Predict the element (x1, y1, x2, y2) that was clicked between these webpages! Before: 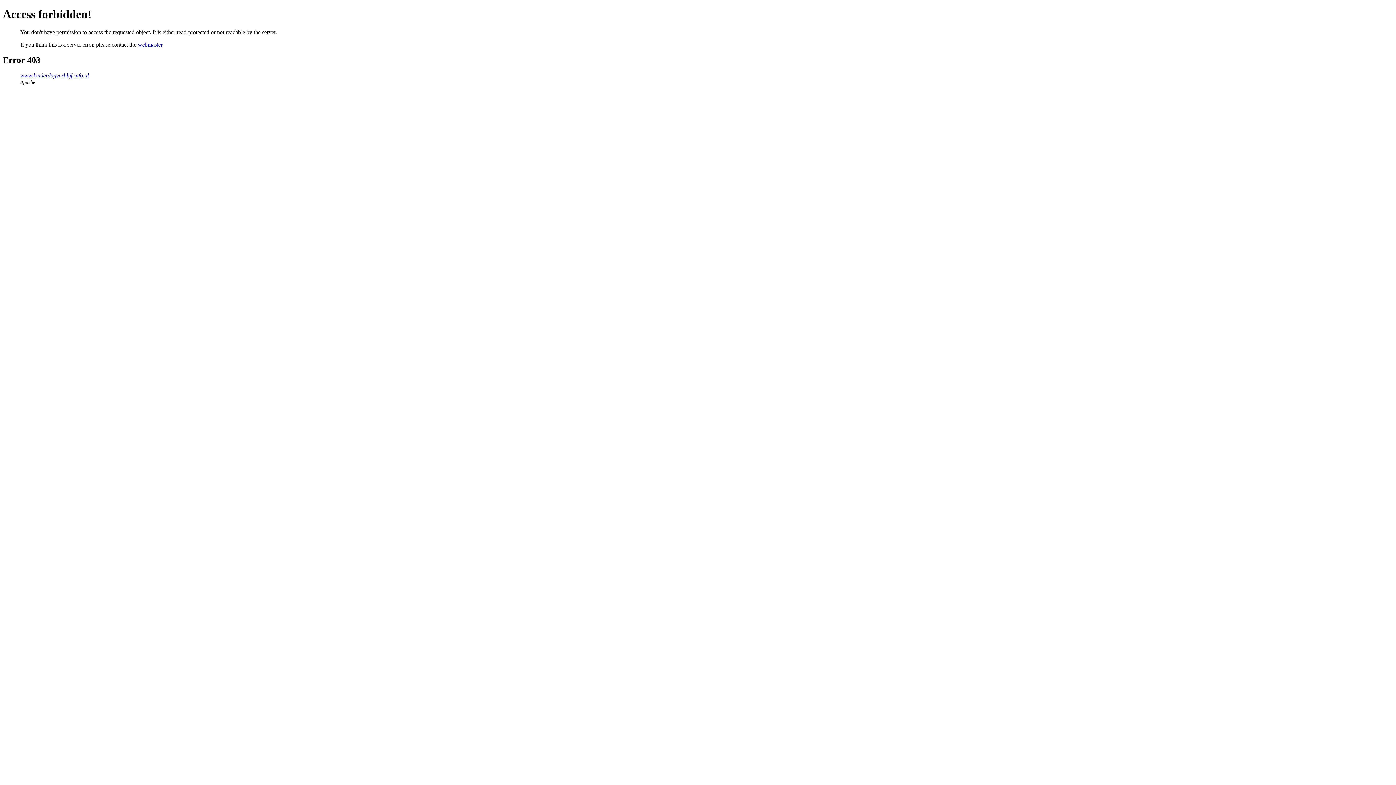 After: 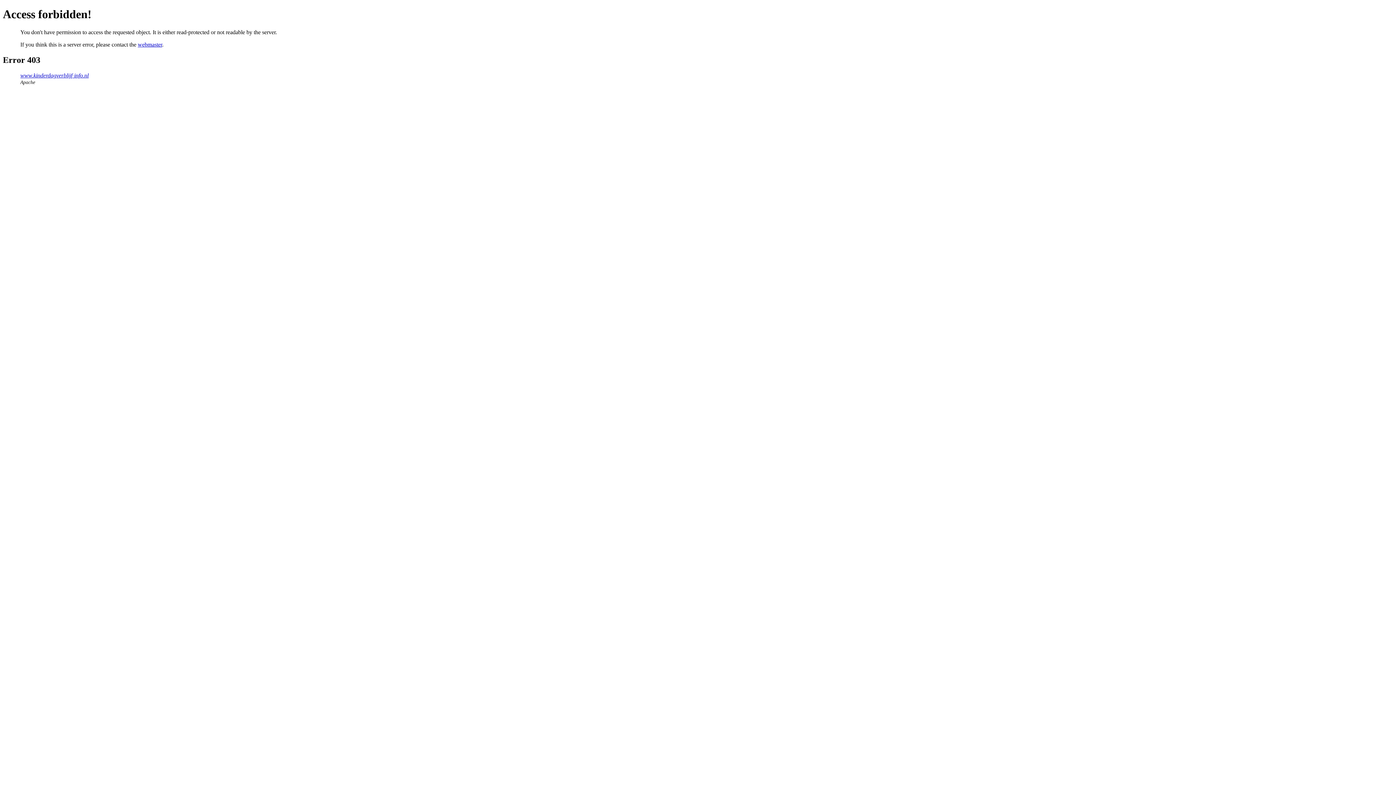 Action: bbox: (137, 41, 162, 47) label: webmaster